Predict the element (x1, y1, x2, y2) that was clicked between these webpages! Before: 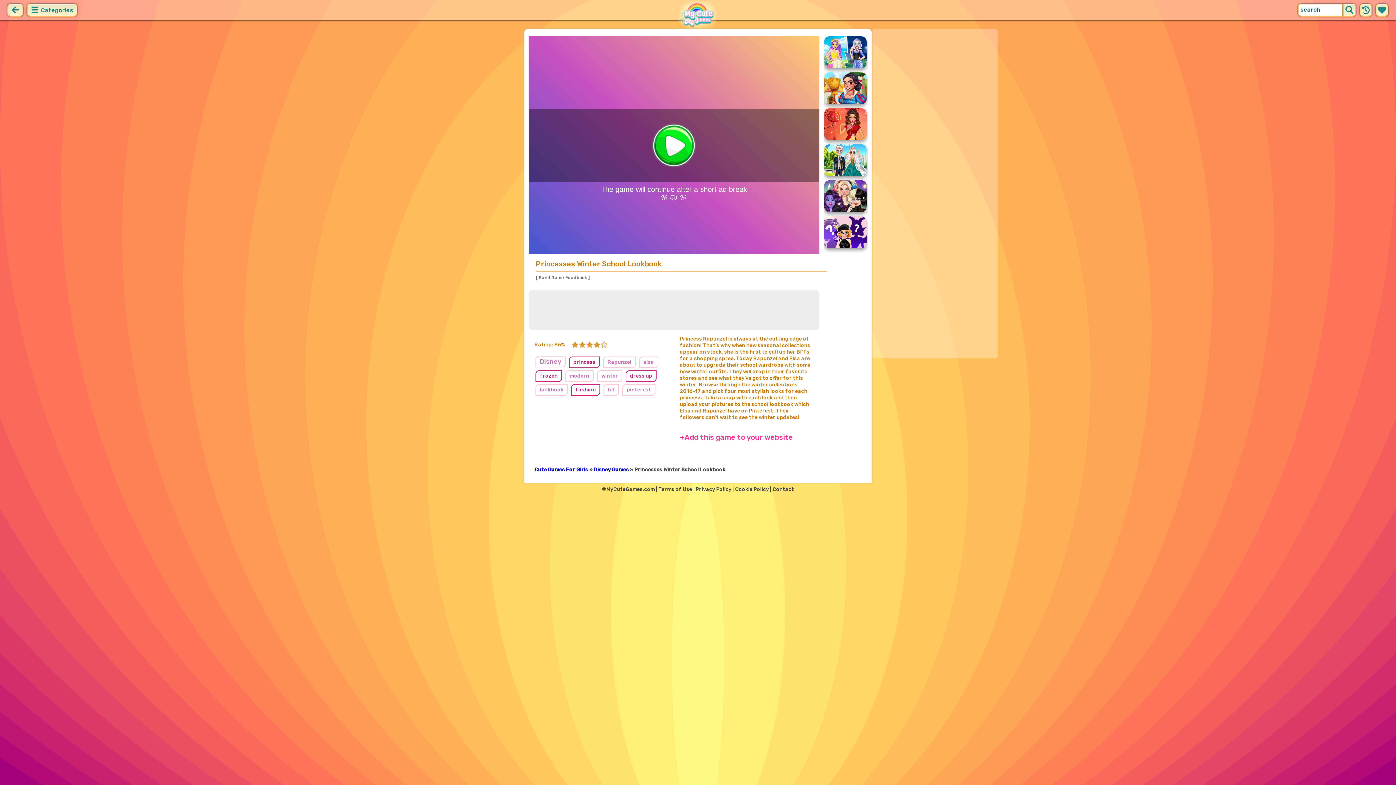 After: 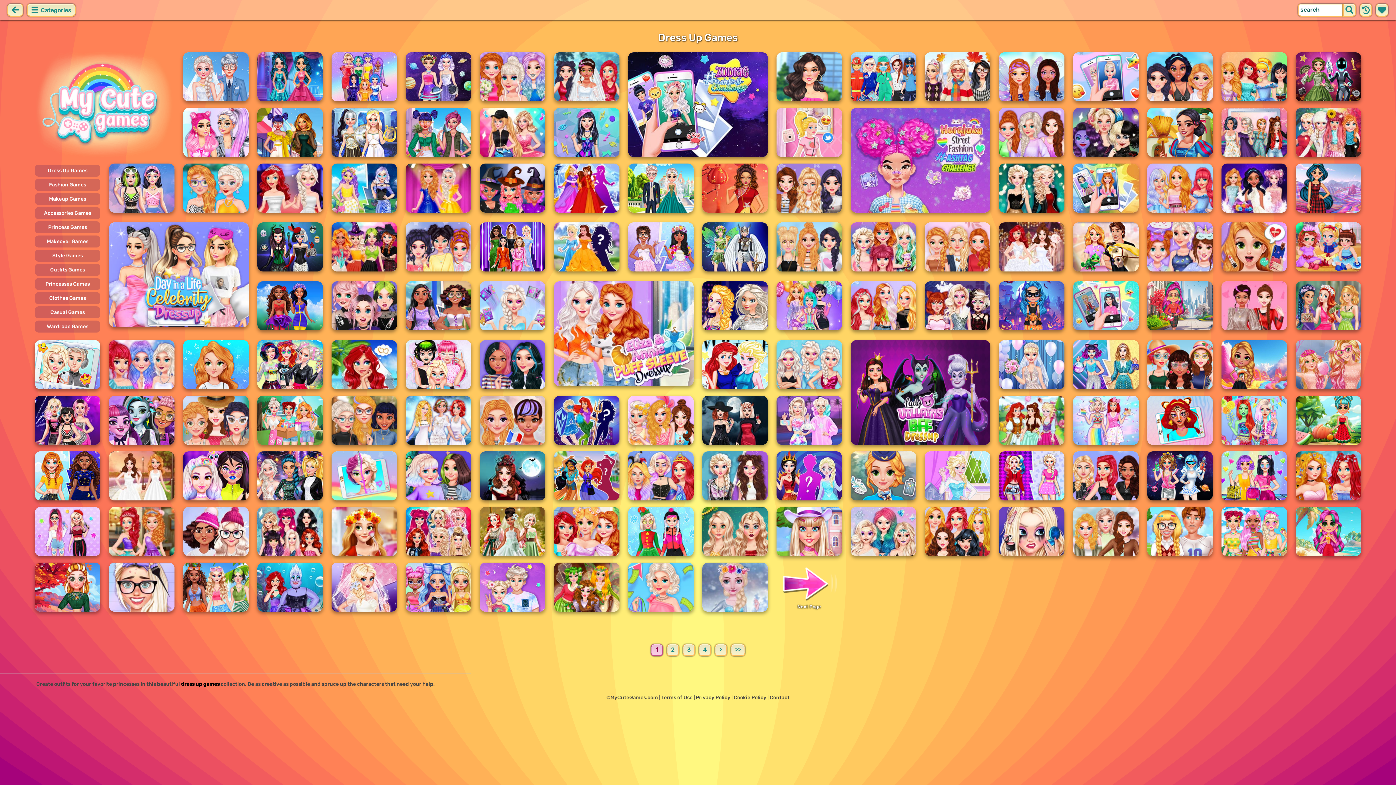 Action: label: dress up bbox: (625, 370, 656, 382)